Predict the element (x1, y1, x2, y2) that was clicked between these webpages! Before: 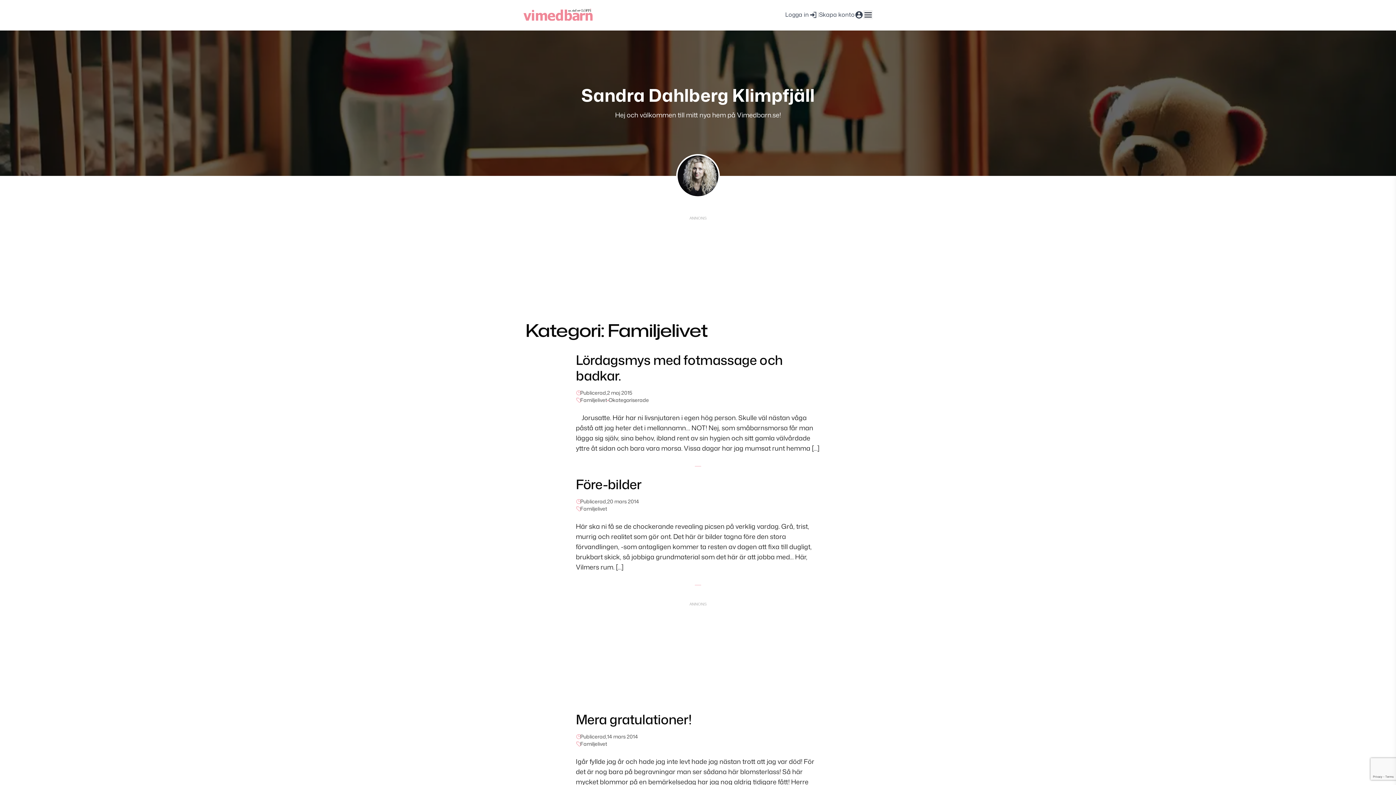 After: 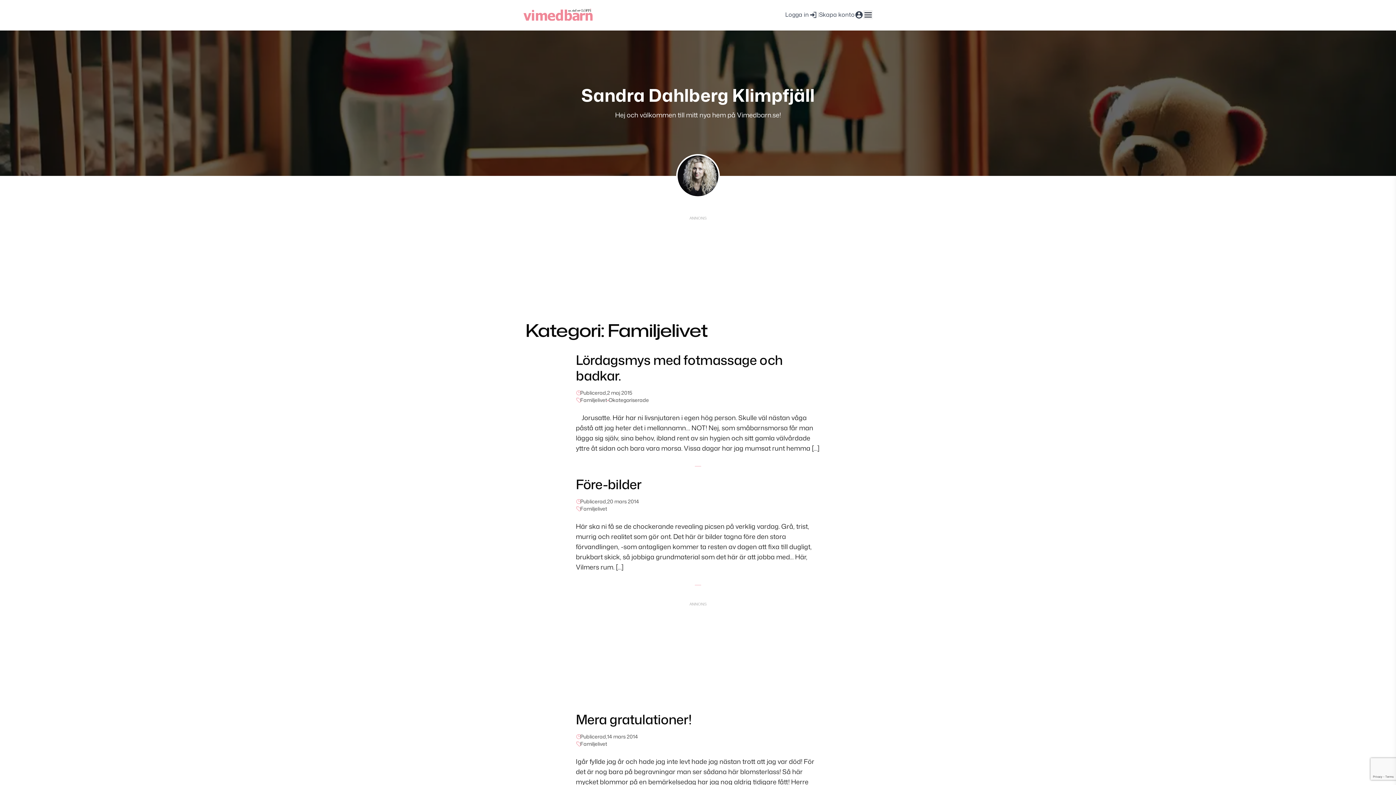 Action: label: Familjelivet bbox: (580, 740, 607, 748)